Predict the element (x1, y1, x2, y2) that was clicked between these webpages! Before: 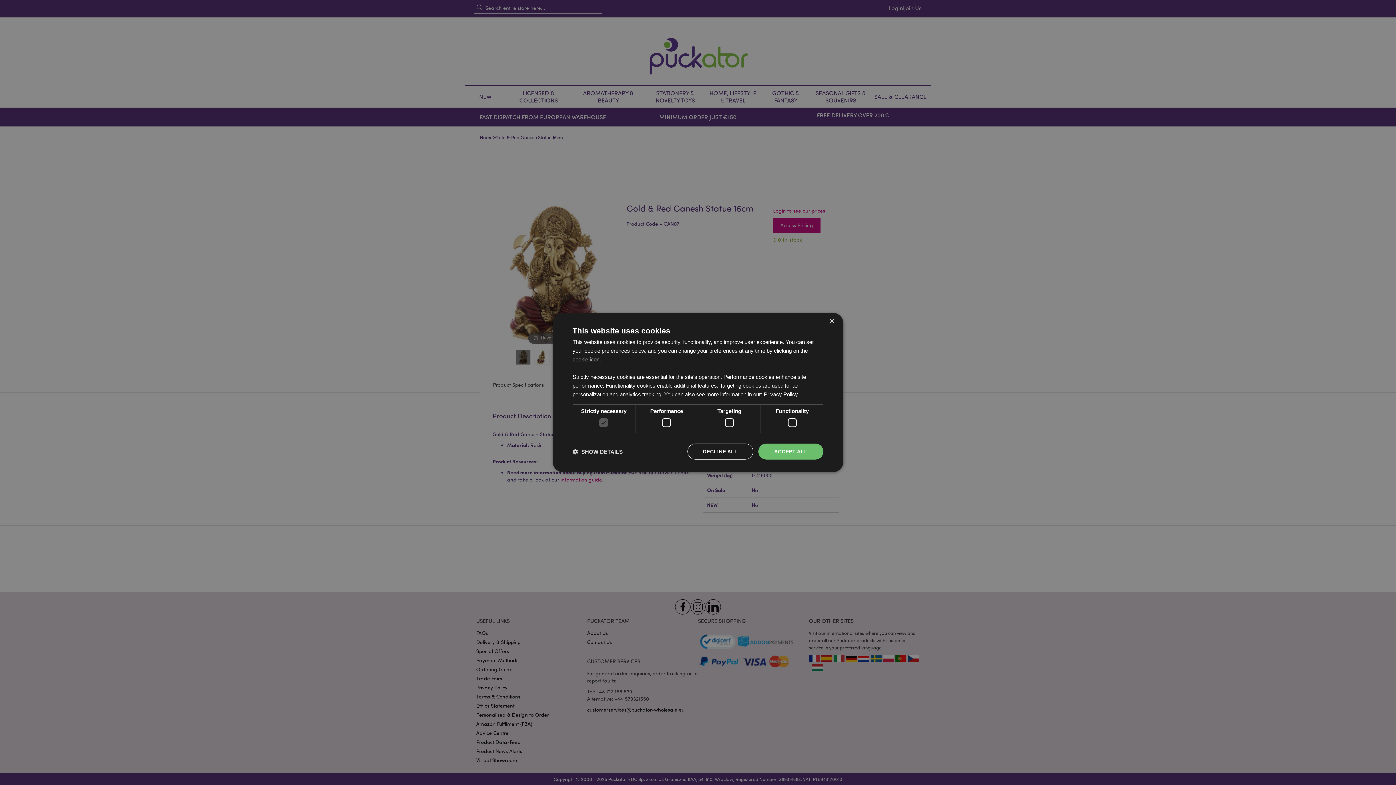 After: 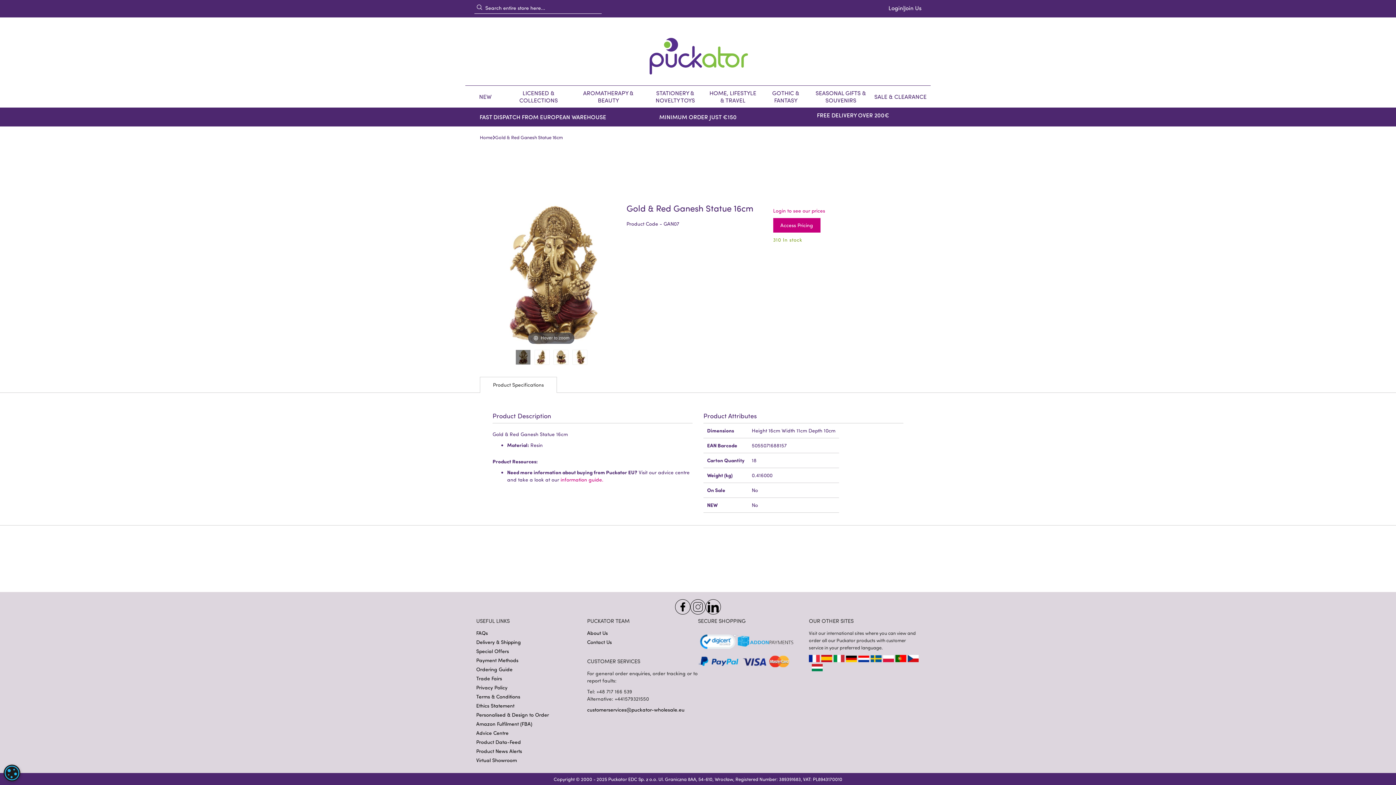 Action: label: ACCEPT ALL bbox: (758, 443, 823, 459)